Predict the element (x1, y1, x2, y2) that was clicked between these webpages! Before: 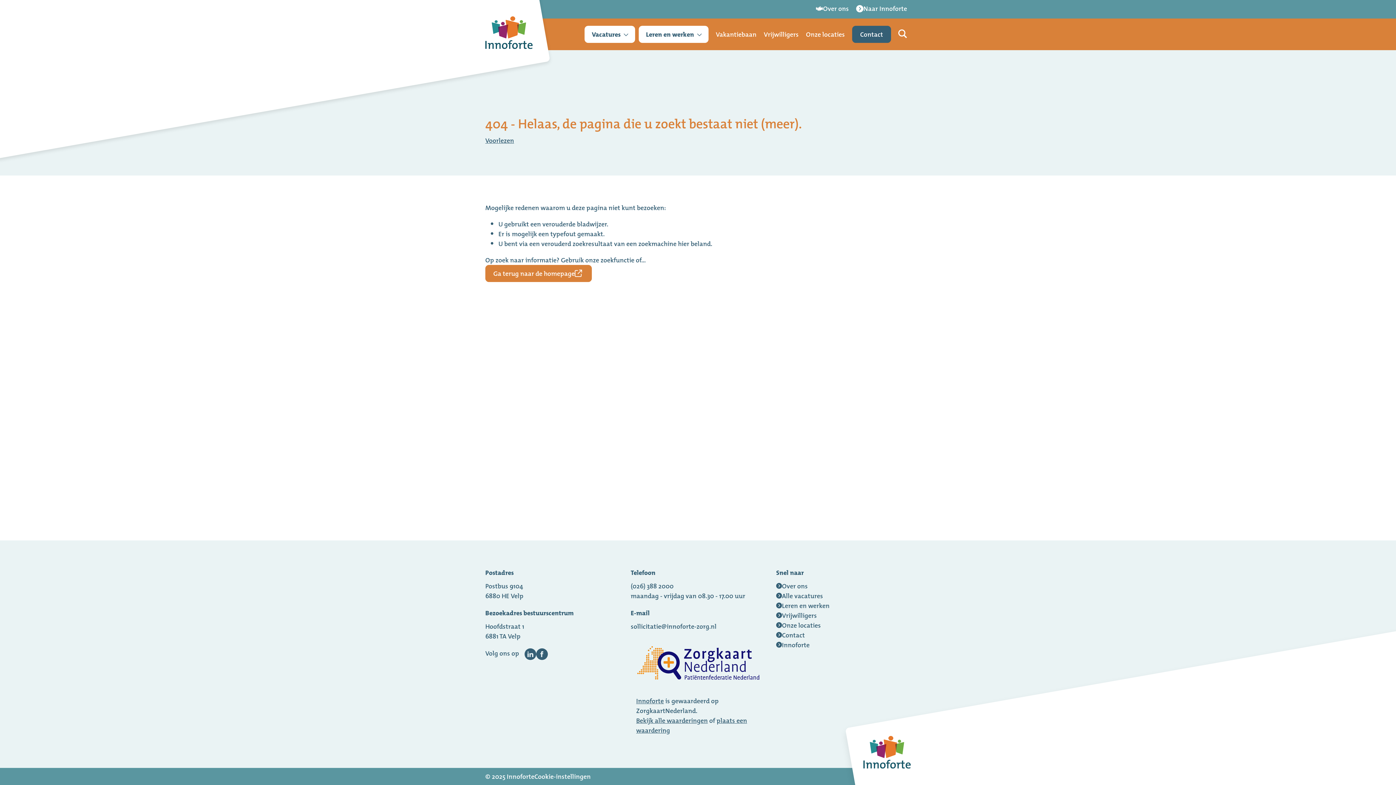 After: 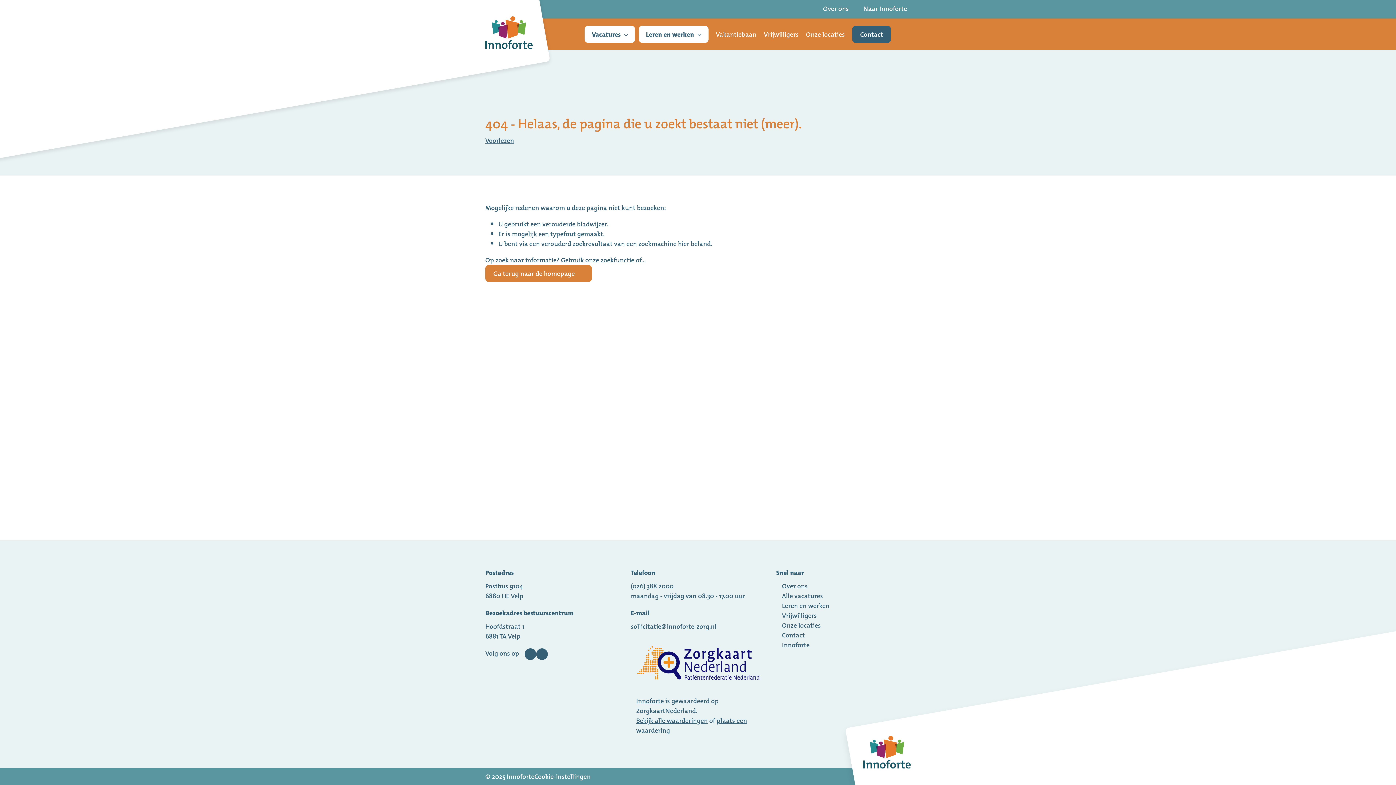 Action: bbox: (636, 644, 760, 683)